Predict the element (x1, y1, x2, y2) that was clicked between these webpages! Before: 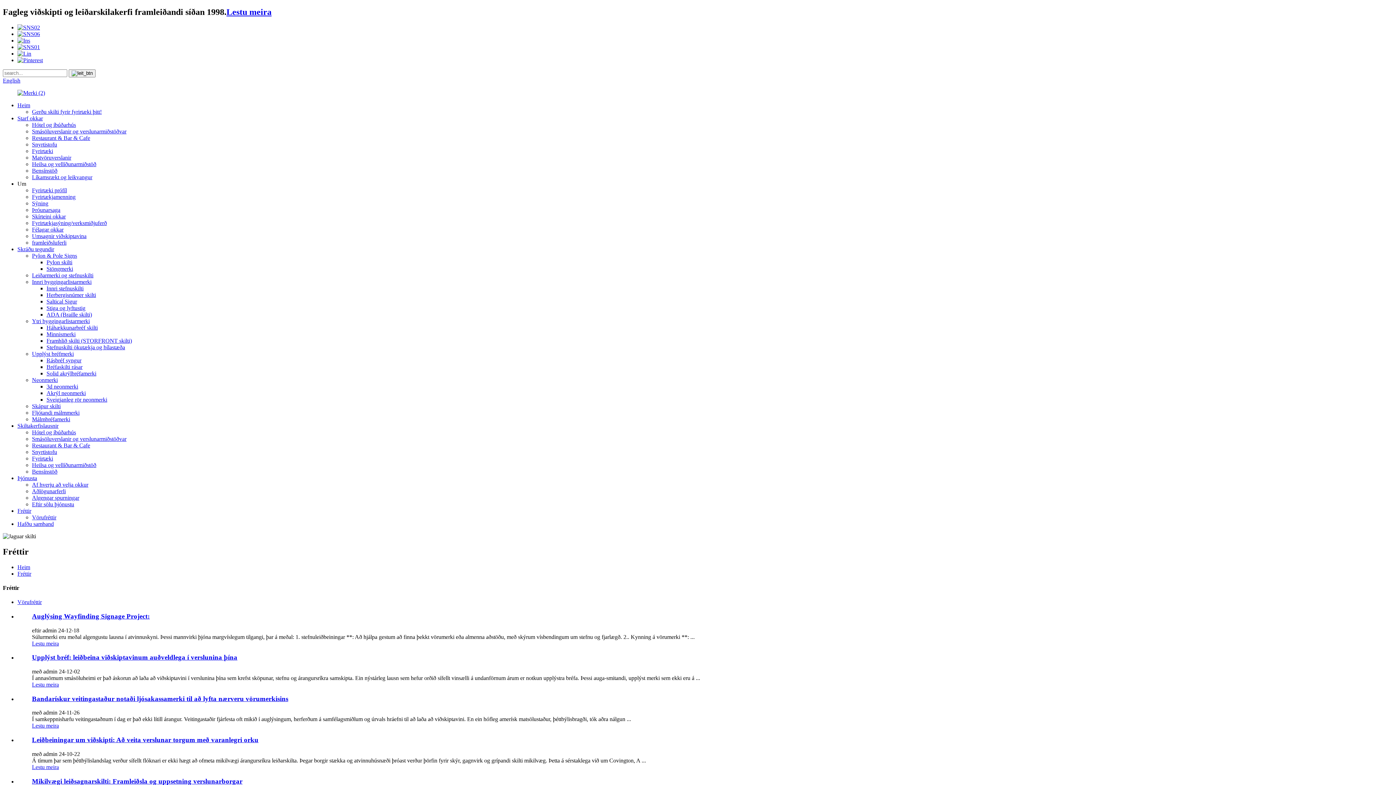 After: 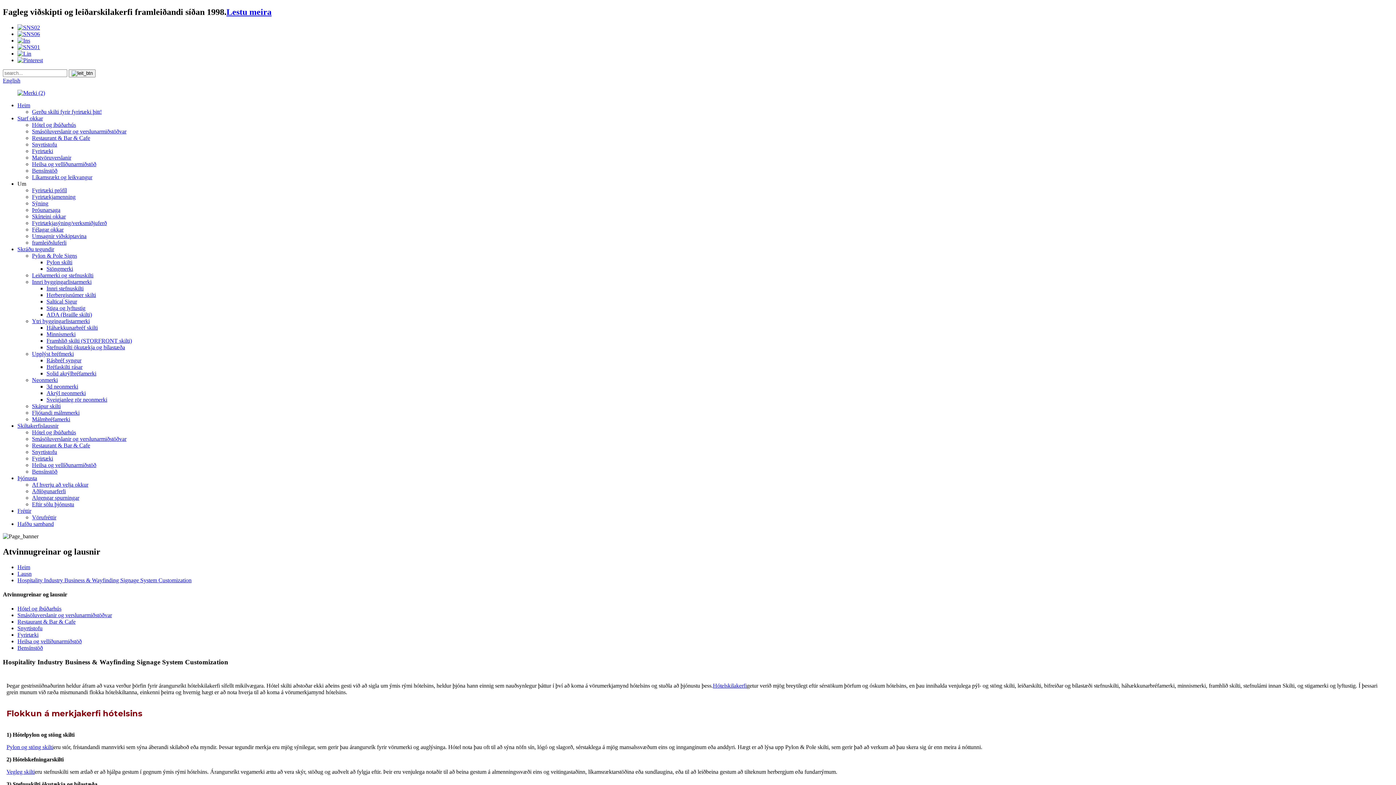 Action: label: Hótel og íbúðarhús bbox: (32, 429, 76, 435)